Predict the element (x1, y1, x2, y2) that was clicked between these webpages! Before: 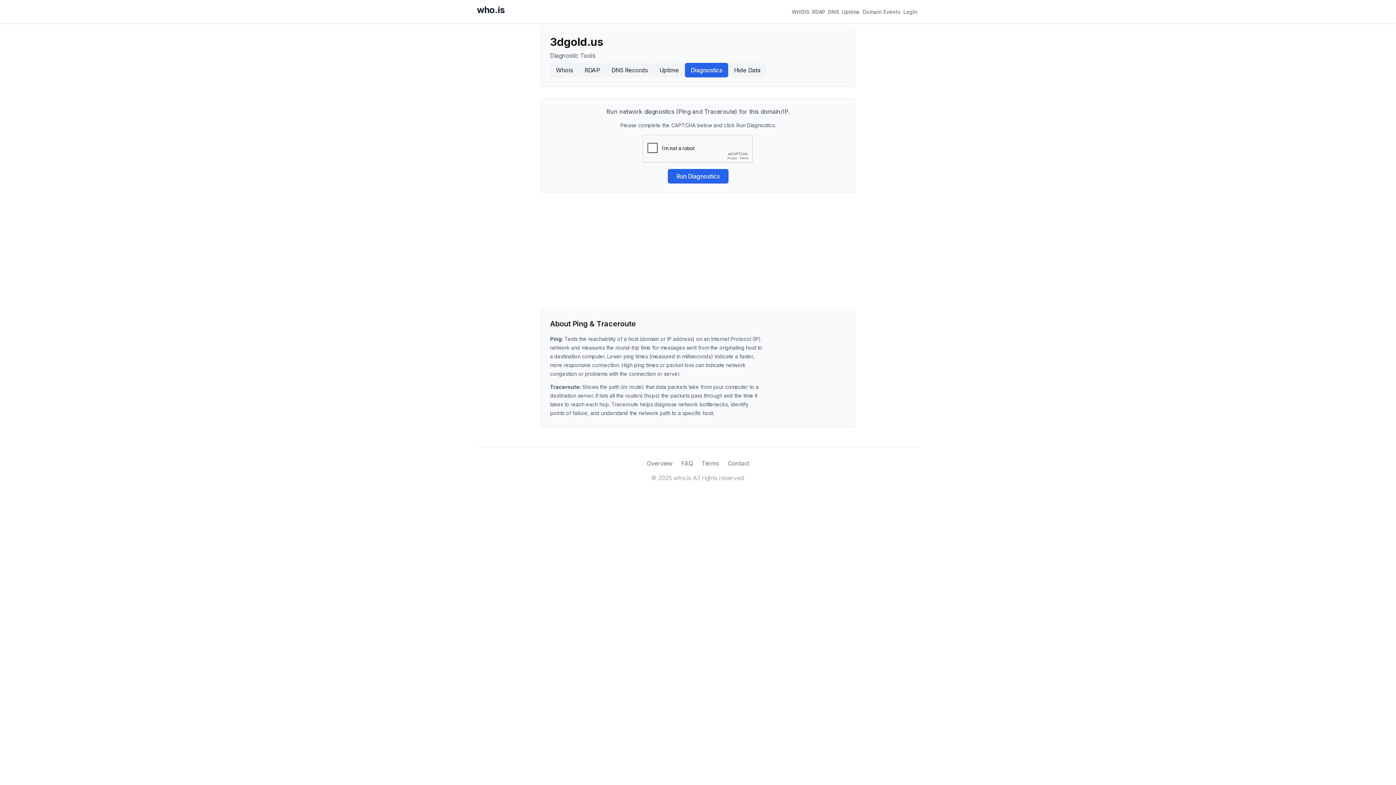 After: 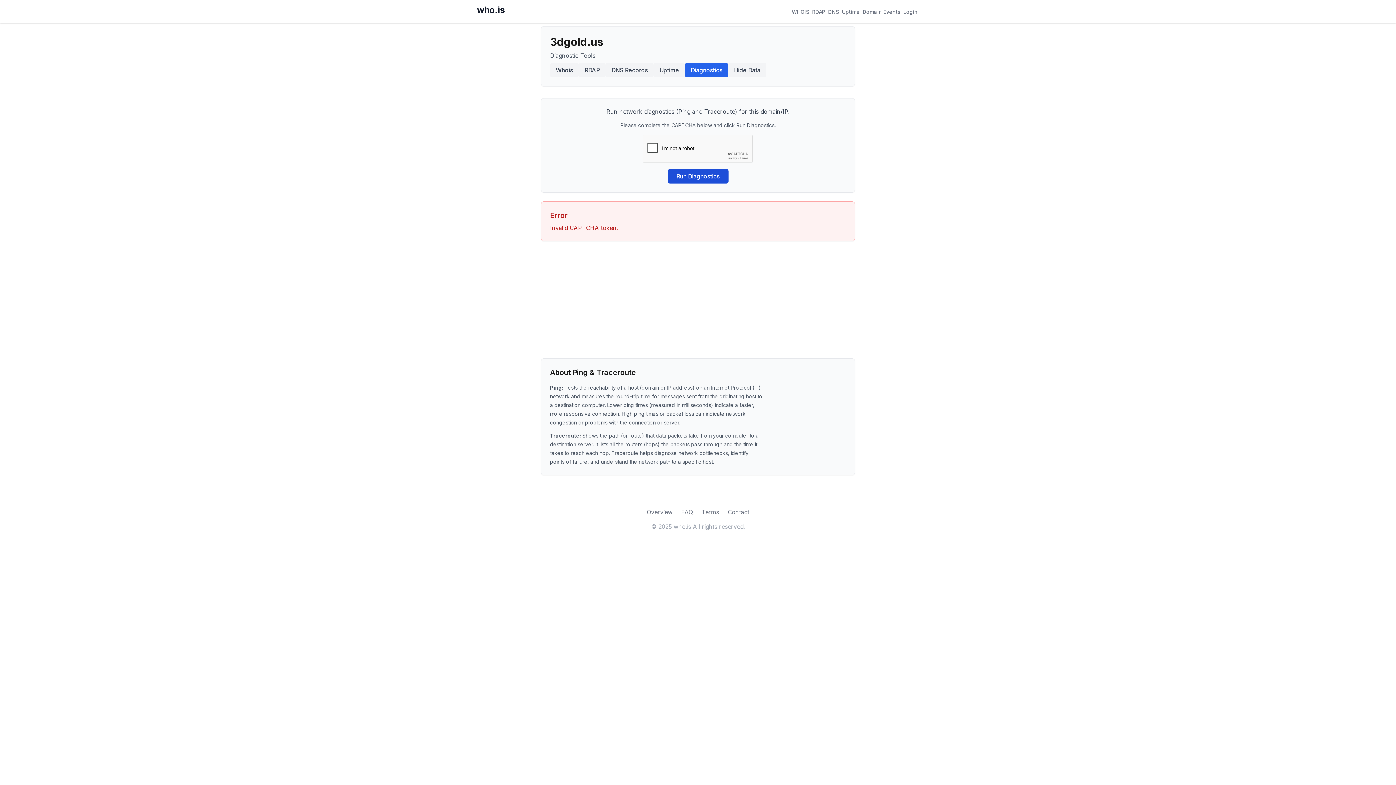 Action: label: Run Diagnostics bbox: (667, 169, 728, 183)